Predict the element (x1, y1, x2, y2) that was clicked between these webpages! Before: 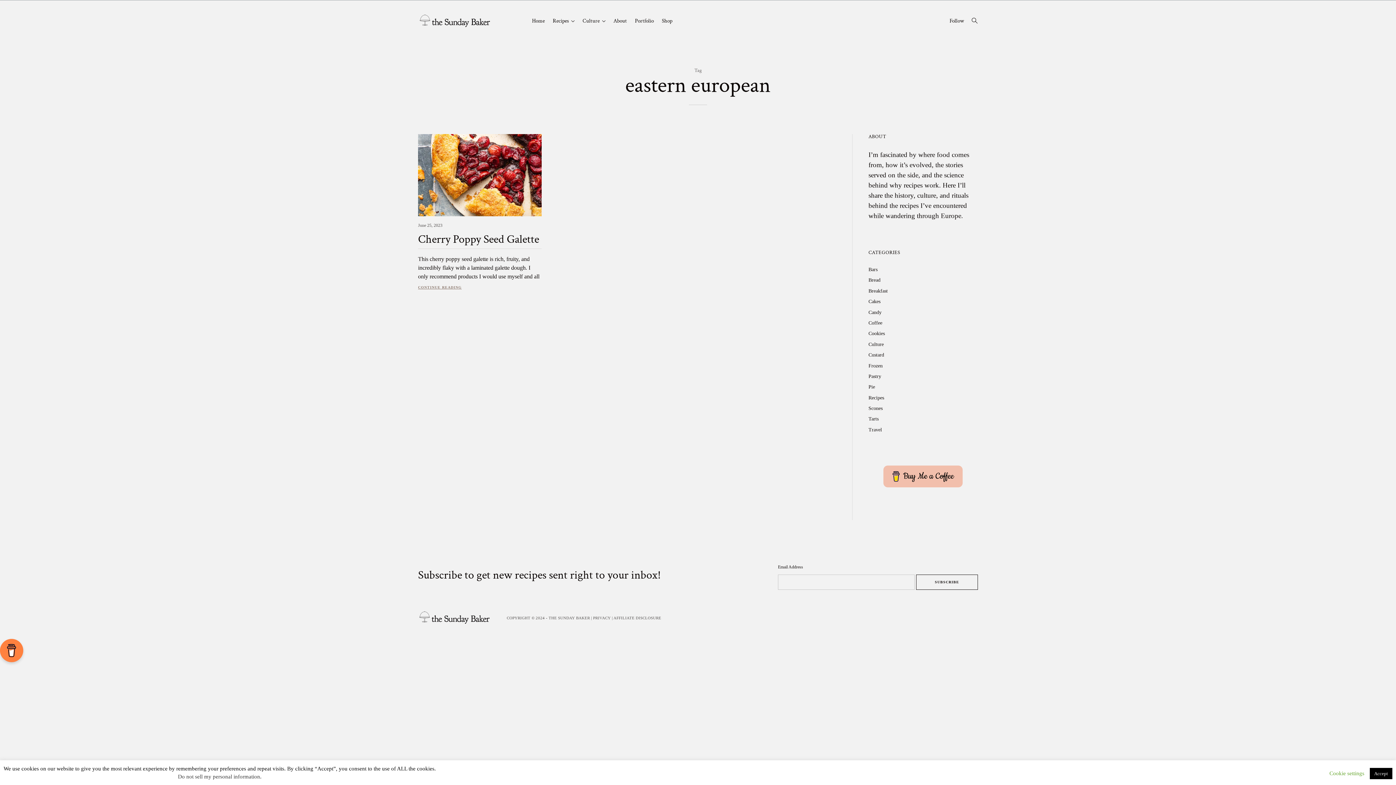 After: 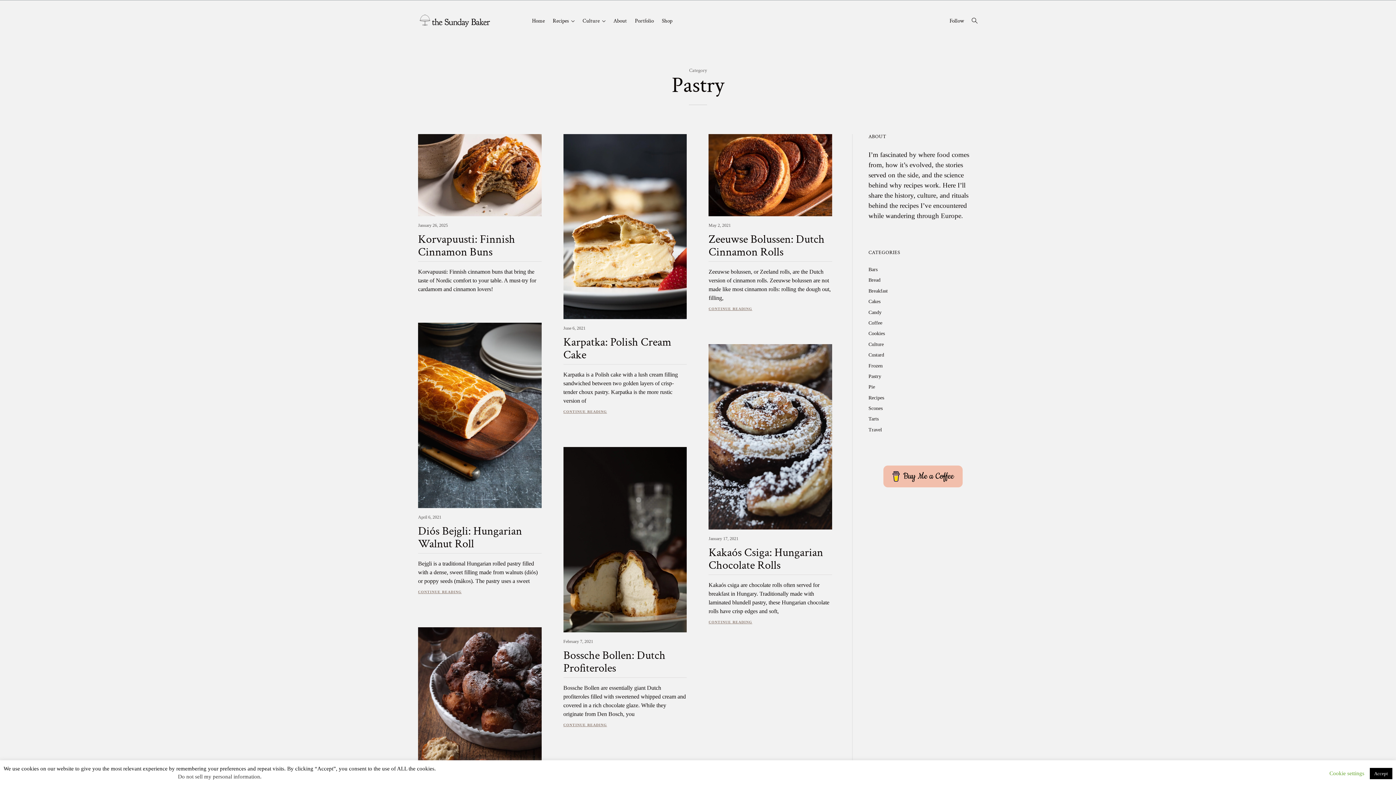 Action: bbox: (868, 373, 881, 379) label: Pastry